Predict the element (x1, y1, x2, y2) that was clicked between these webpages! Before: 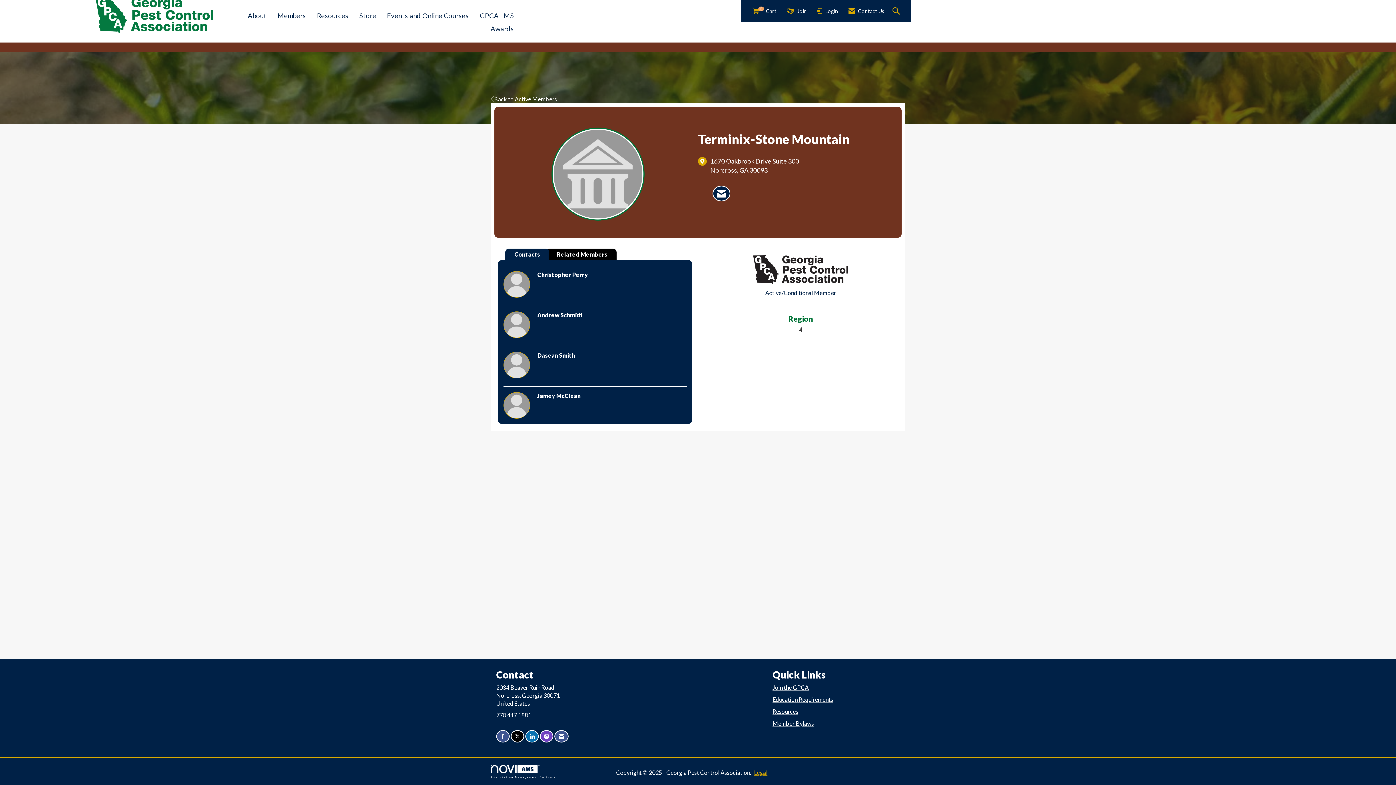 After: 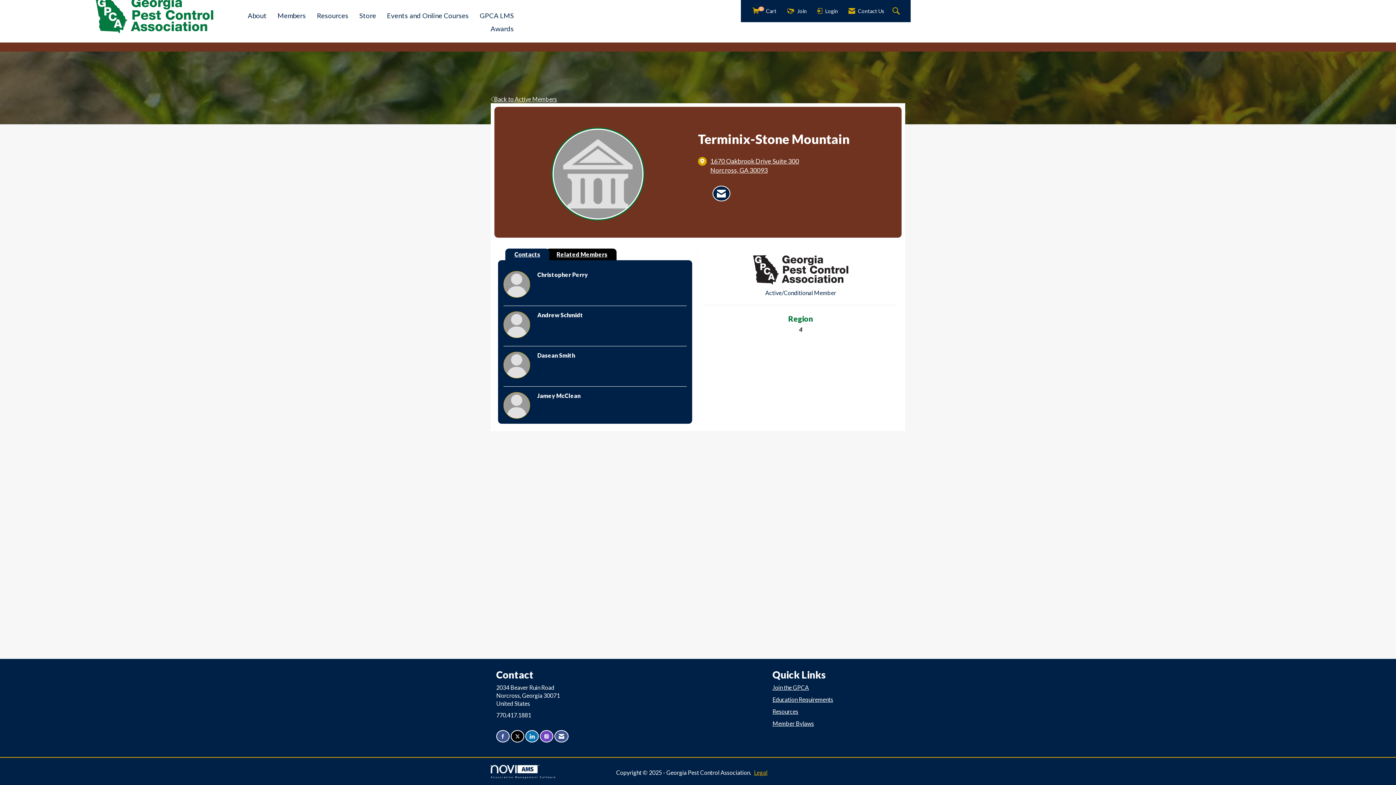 Action: bbox: (490, 765, 573, 778) label: 
Association Management Software